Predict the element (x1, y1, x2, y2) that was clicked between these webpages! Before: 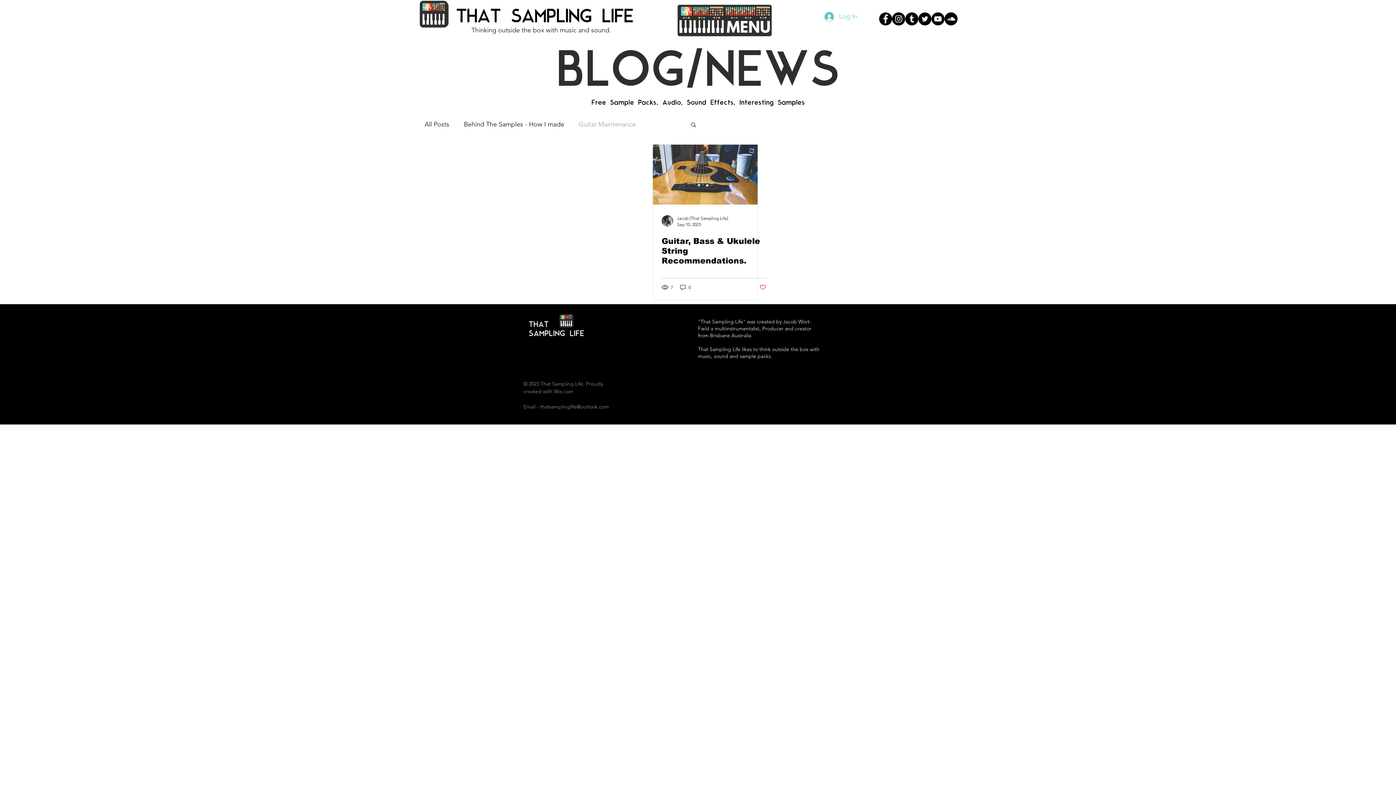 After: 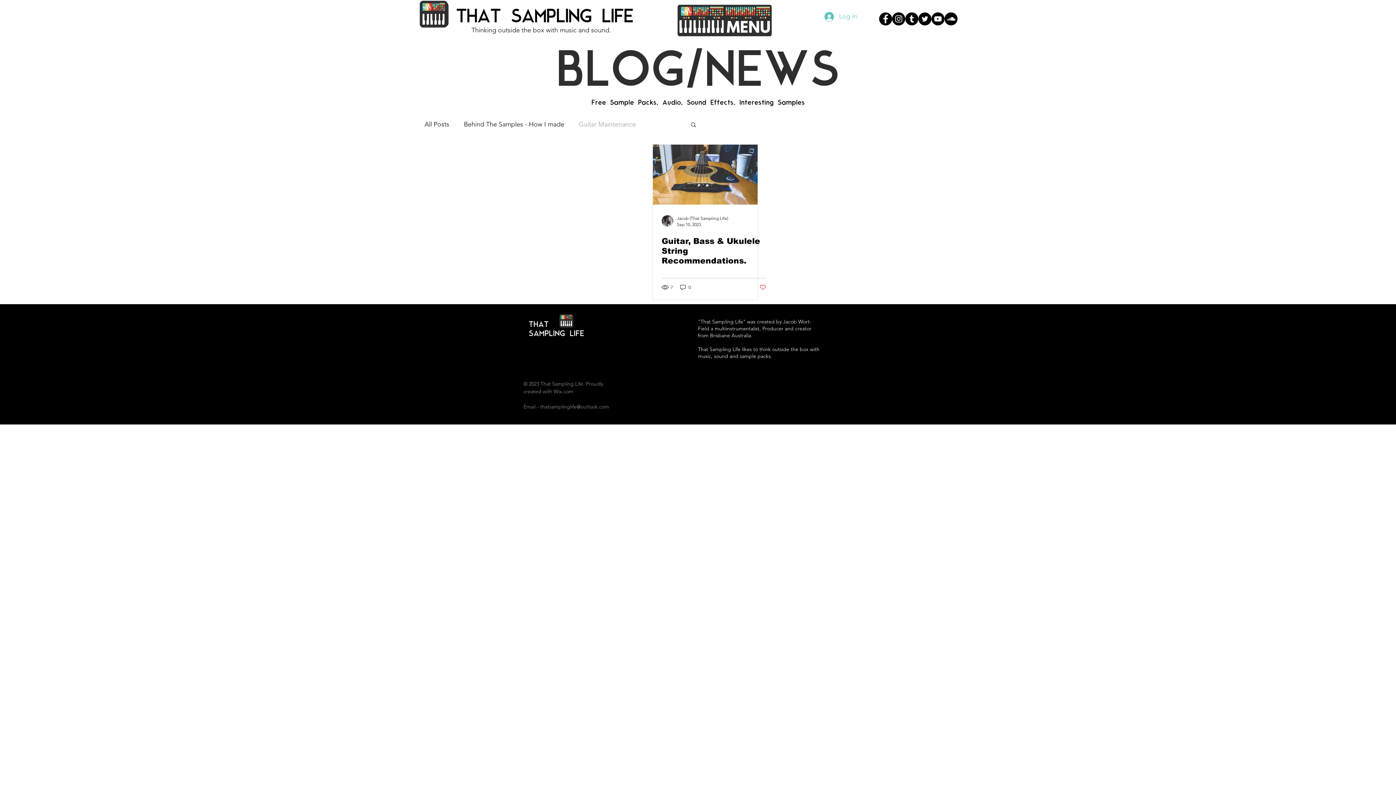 Action: bbox: (892, 12, 905, 25) label: Instagram - Black Circle